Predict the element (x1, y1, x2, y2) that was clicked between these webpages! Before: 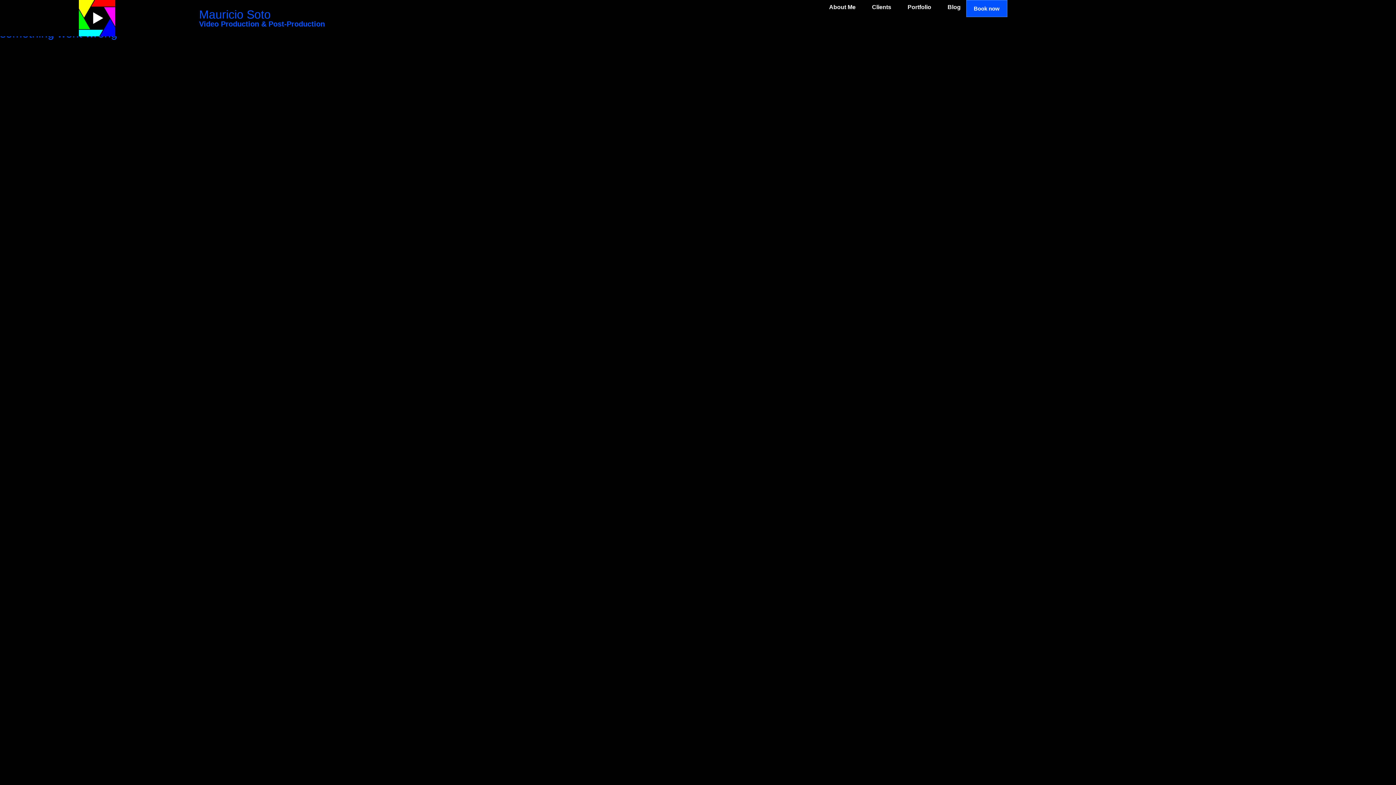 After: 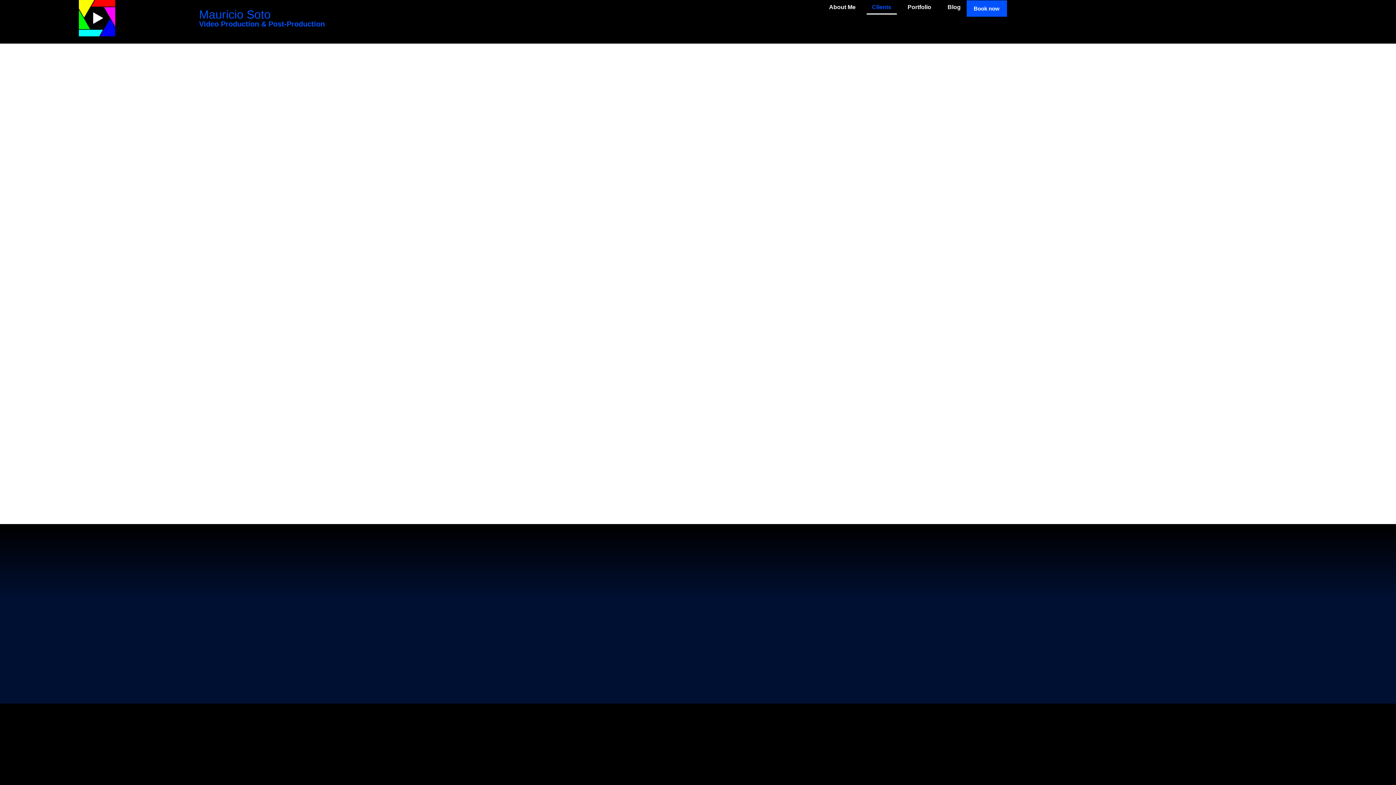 Action: label: Clients bbox: (866, 0, 896, 14)